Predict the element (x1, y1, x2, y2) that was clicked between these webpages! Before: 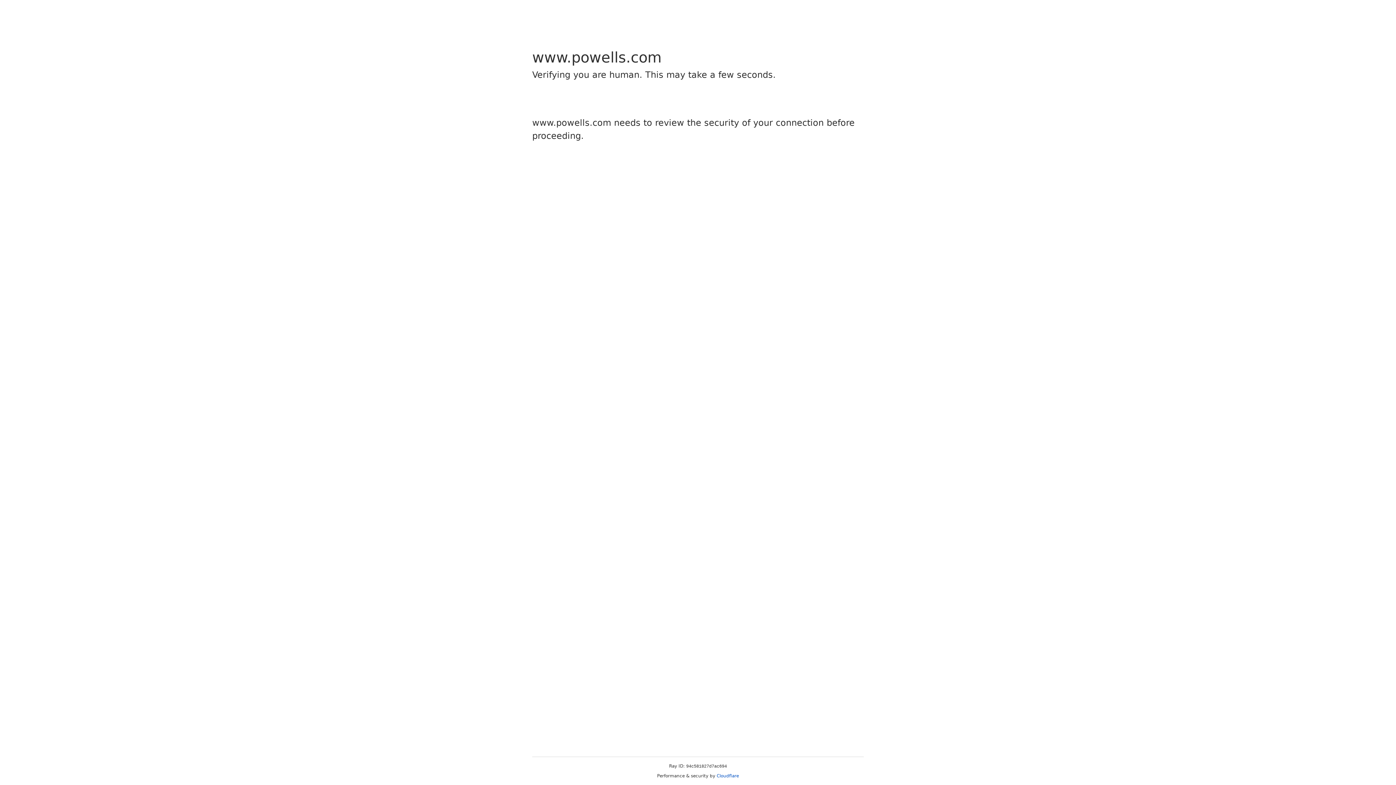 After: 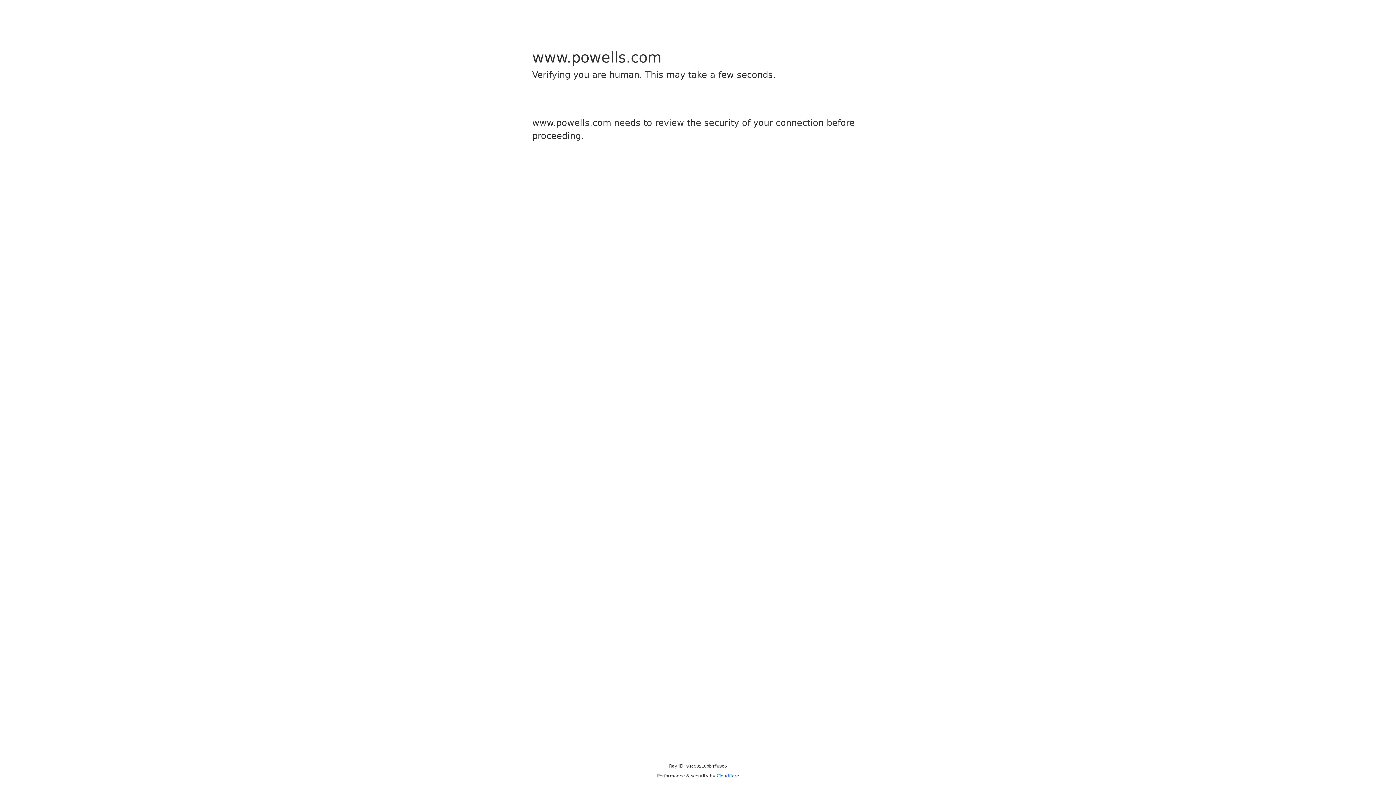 Action: label: Cloudflare bbox: (716, 773, 739, 778)